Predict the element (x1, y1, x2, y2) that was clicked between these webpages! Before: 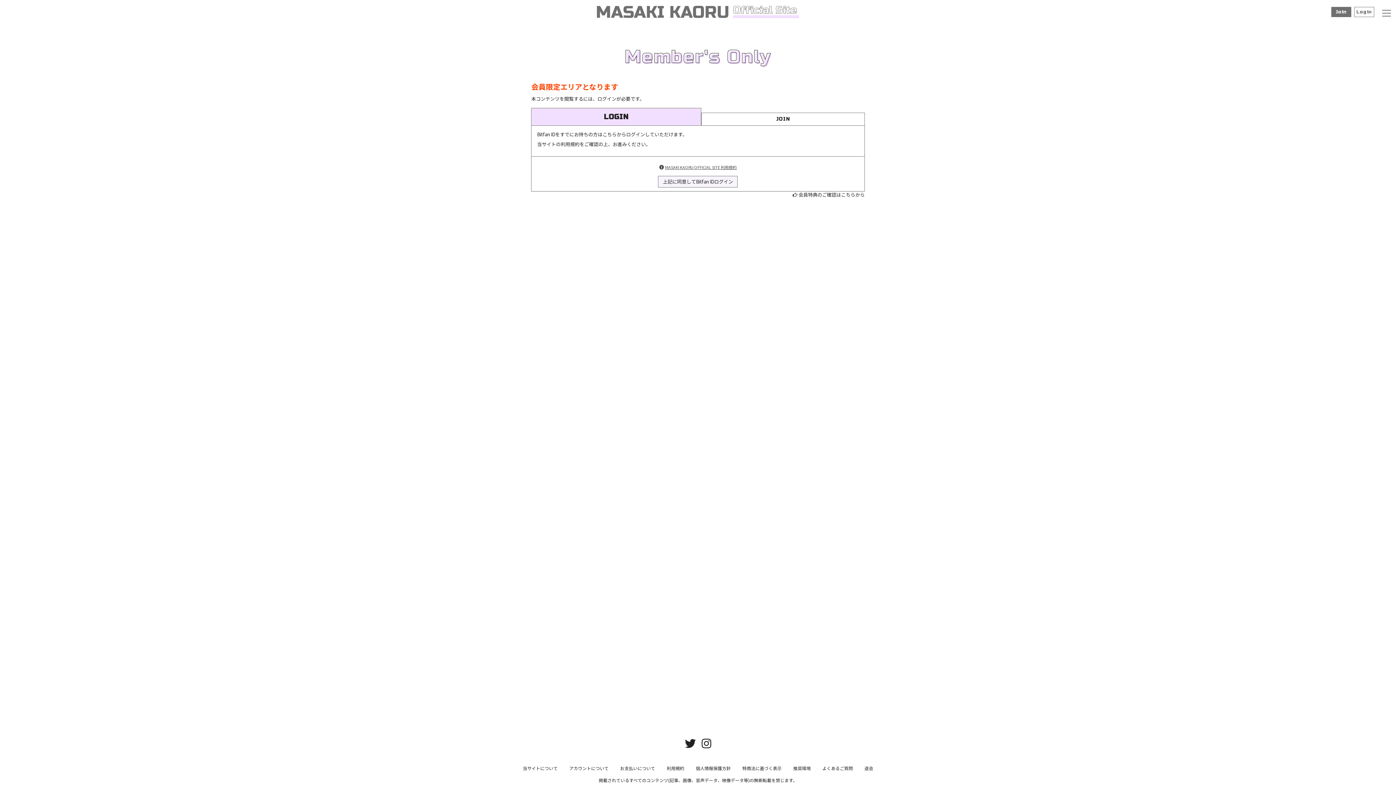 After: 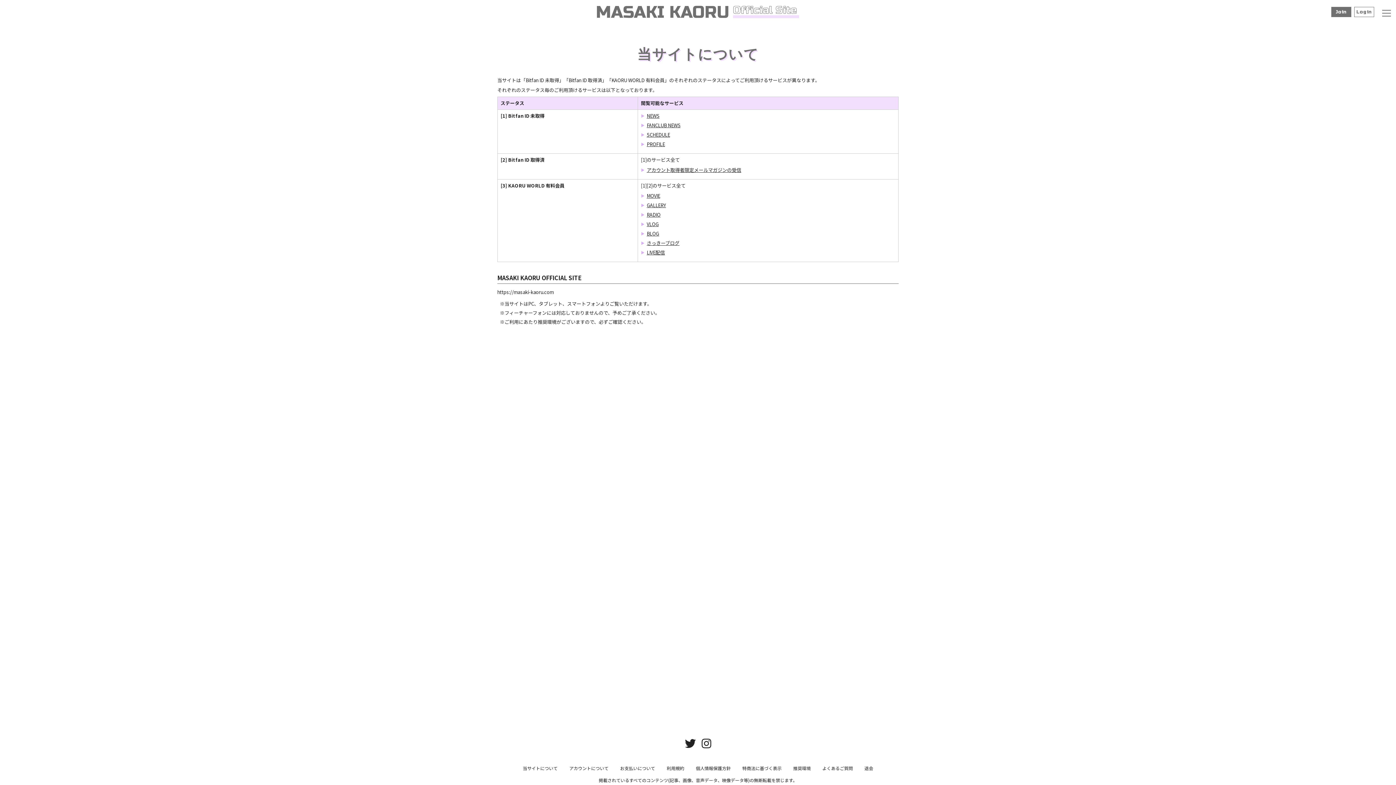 Action: label: 会員特典のご確認はこちらから bbox: (798, 191, 864, 198)